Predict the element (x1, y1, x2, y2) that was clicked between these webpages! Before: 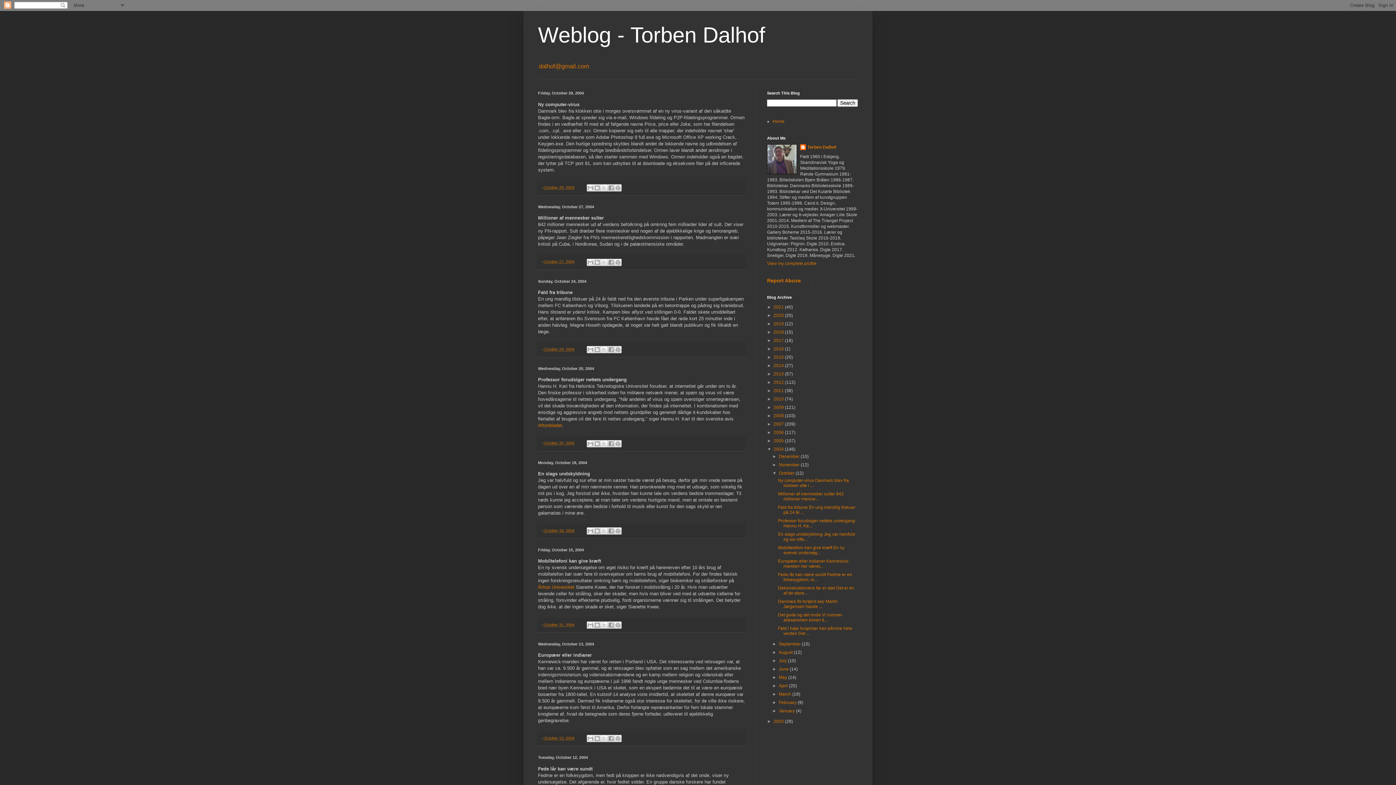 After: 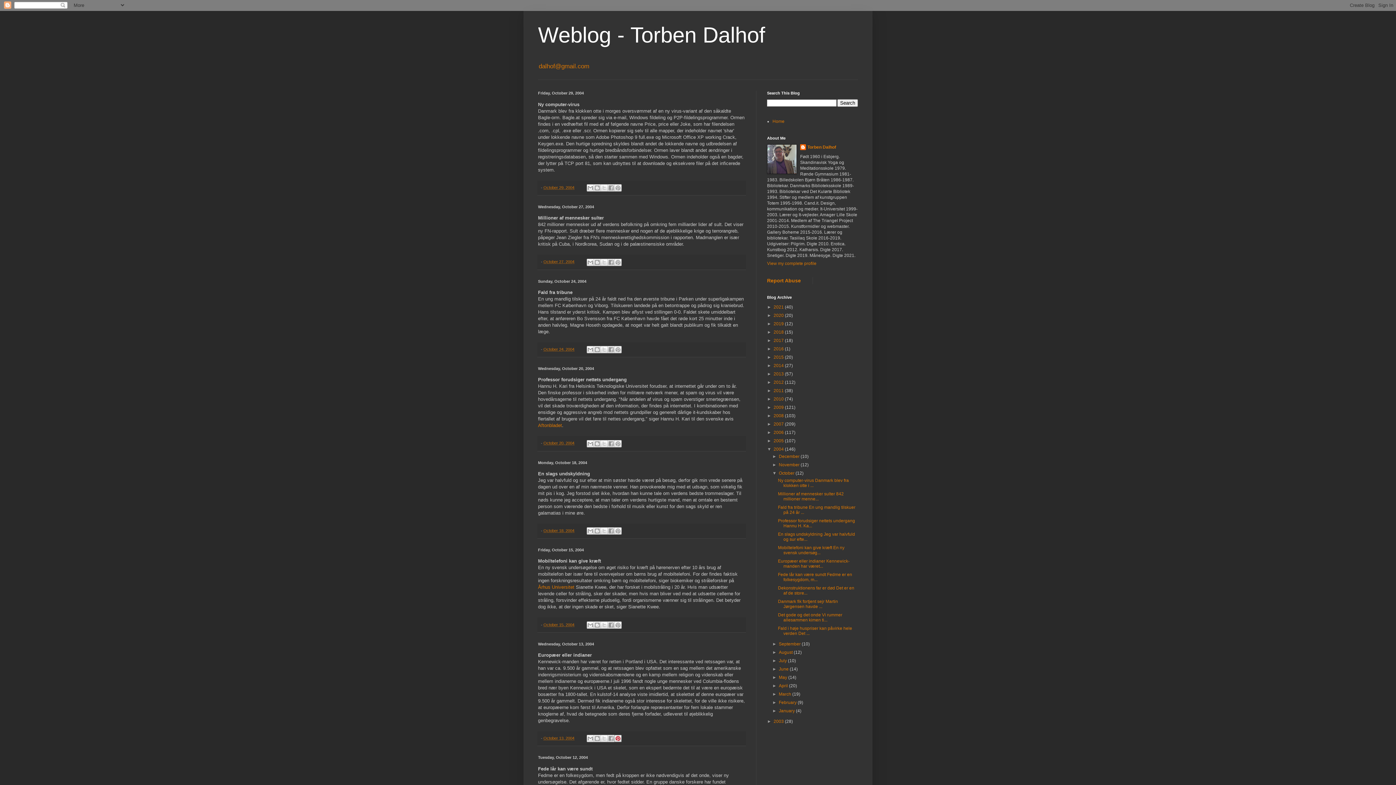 Action: label: Share to Pinterest bbox: (614, 735, 621, 742)